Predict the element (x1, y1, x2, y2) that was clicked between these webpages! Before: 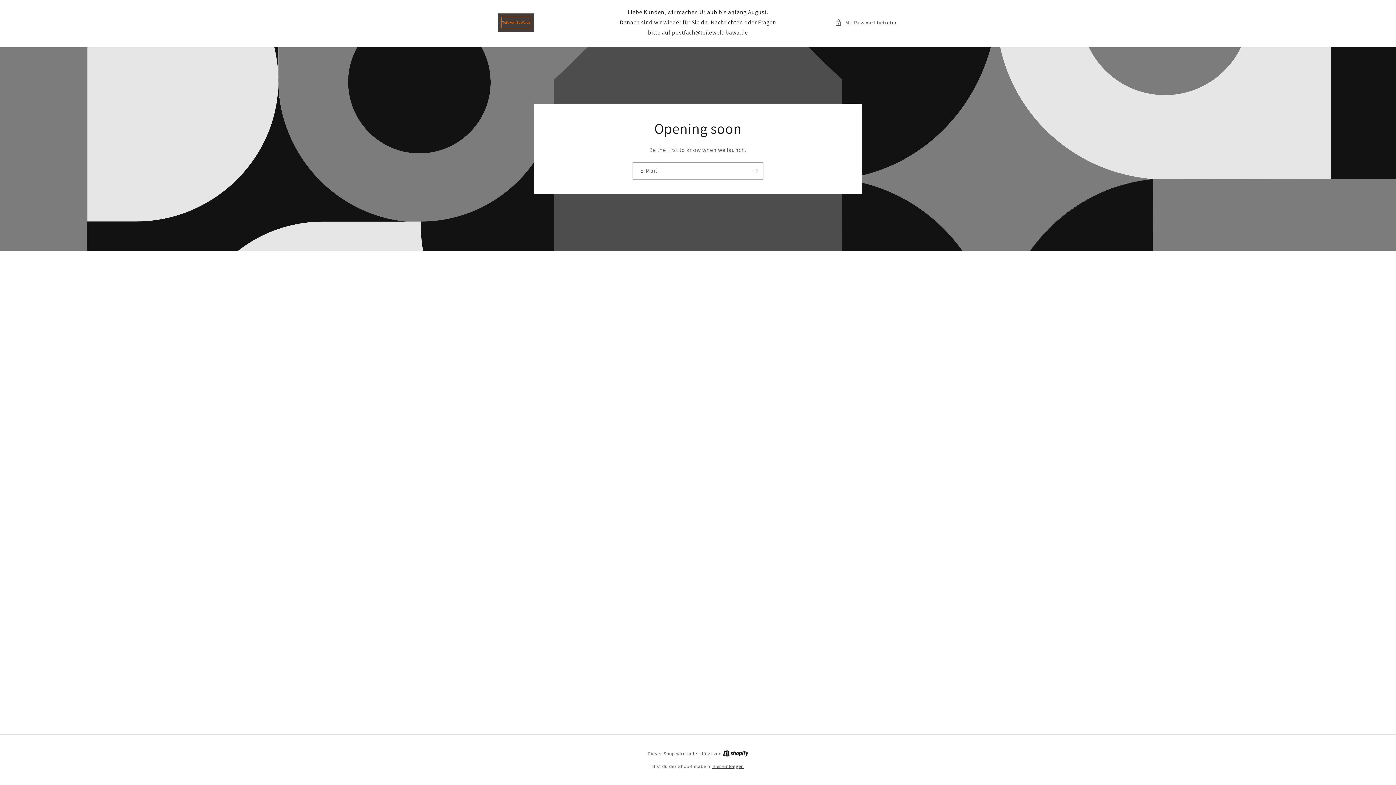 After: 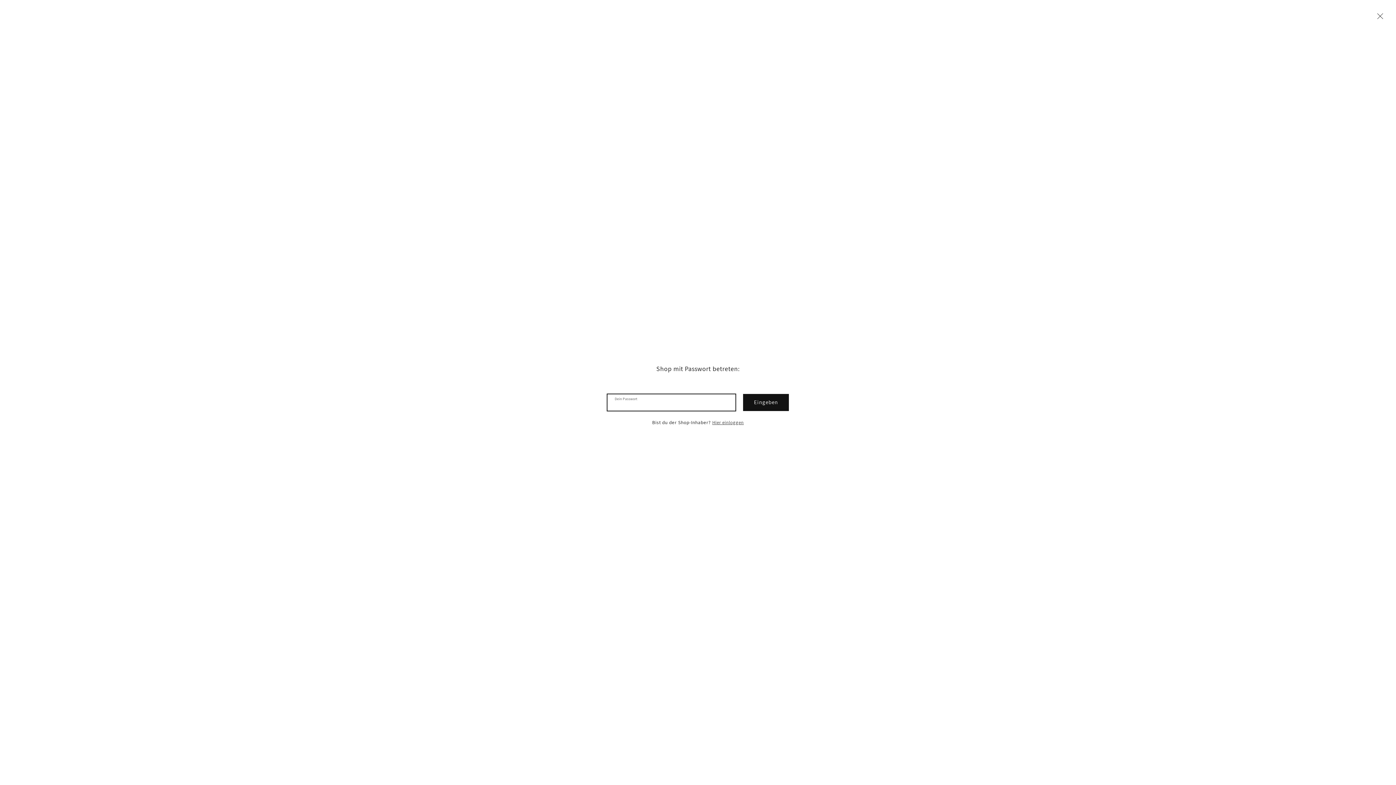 Action: bbox: (835, 18, 898, 27) label: Mit Passwort betreten